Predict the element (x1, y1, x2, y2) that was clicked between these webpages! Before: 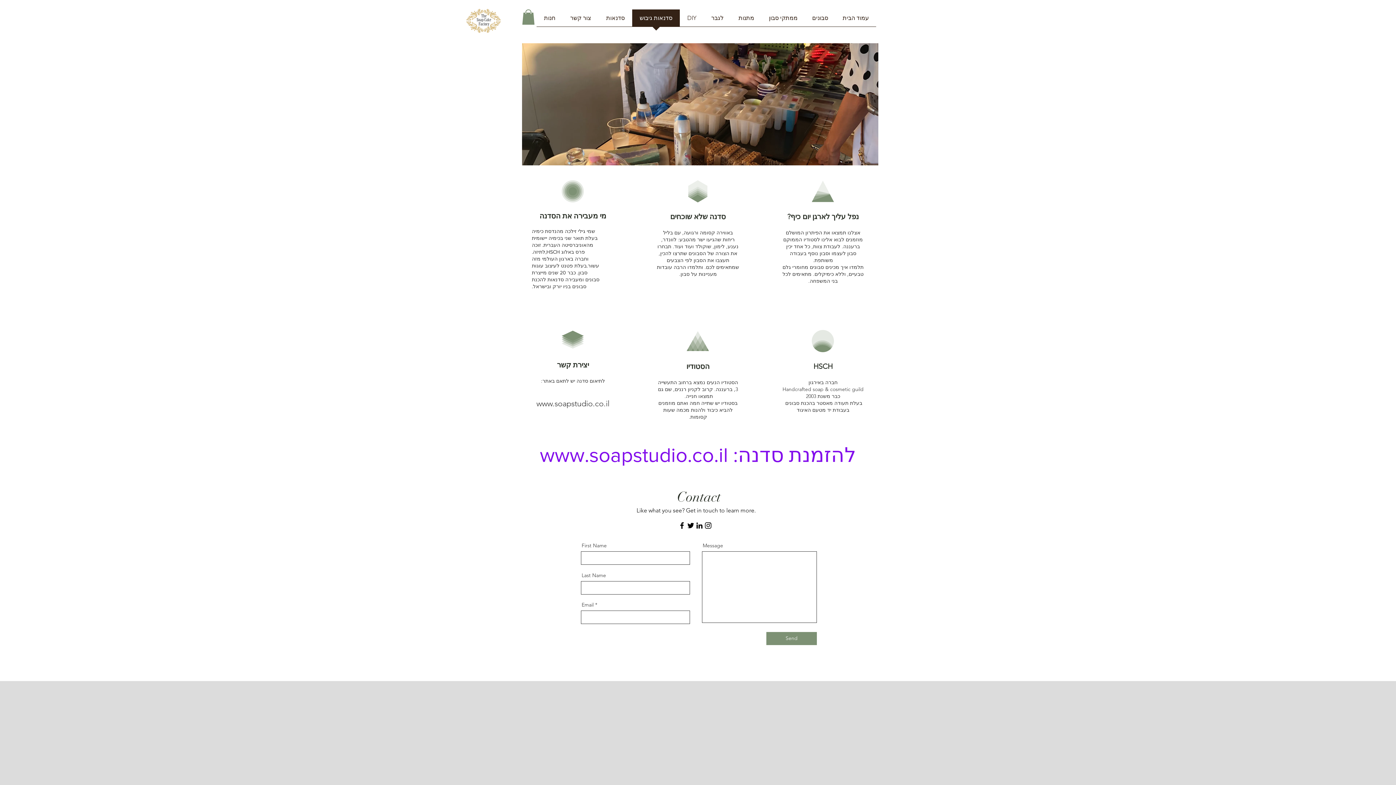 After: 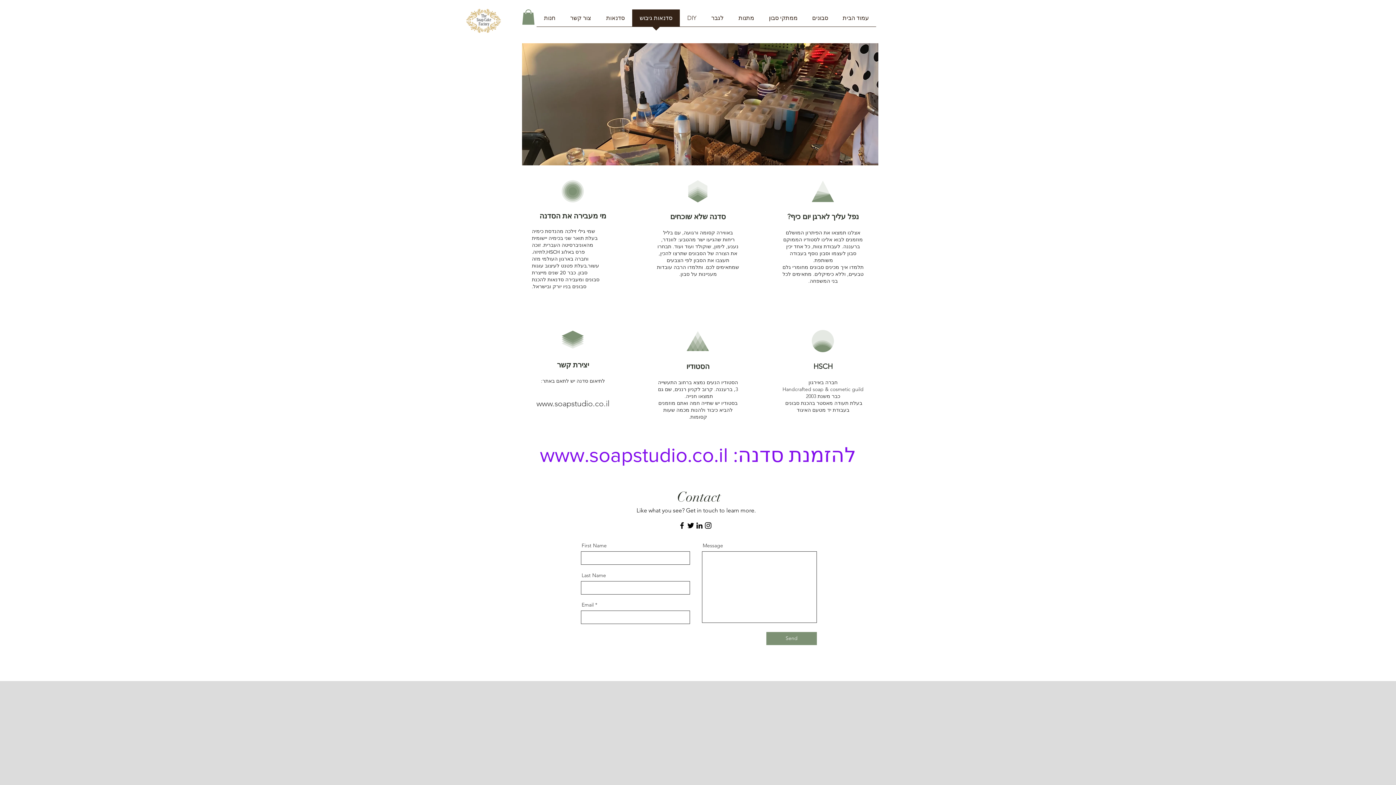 Action: bbox: (522, 9, 534, 24)